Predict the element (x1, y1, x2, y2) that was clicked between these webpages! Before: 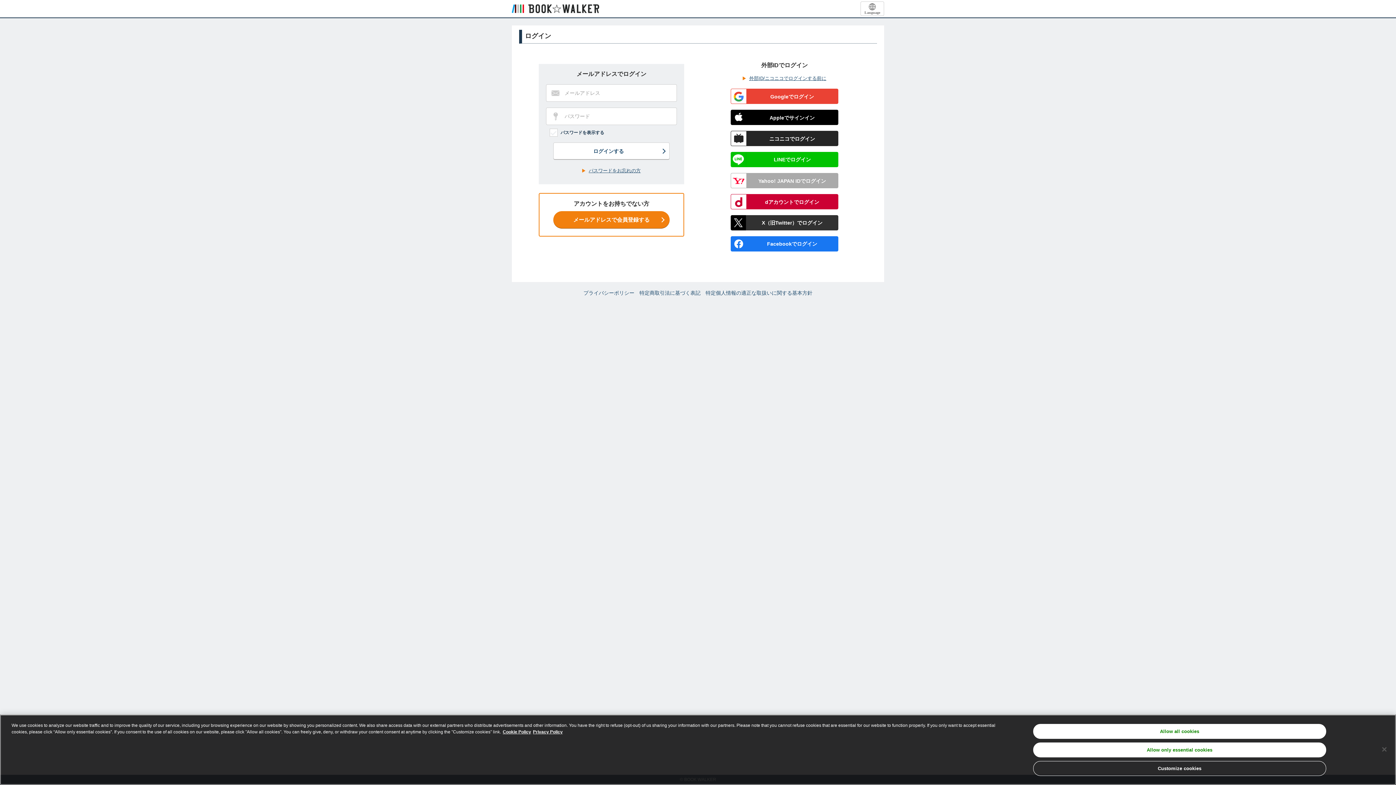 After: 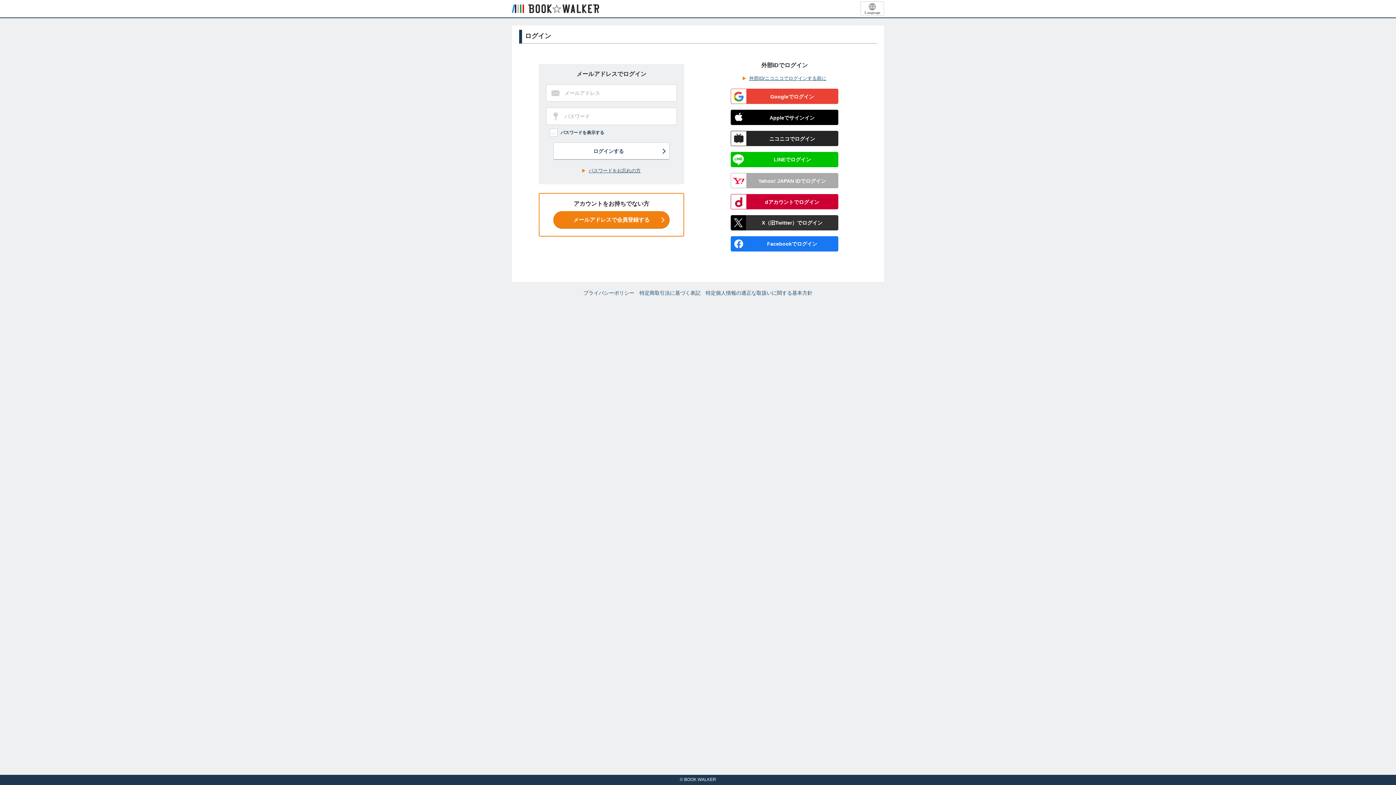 Action: label: Allow all cookies bbox: (1033, 724, 1326, 739)